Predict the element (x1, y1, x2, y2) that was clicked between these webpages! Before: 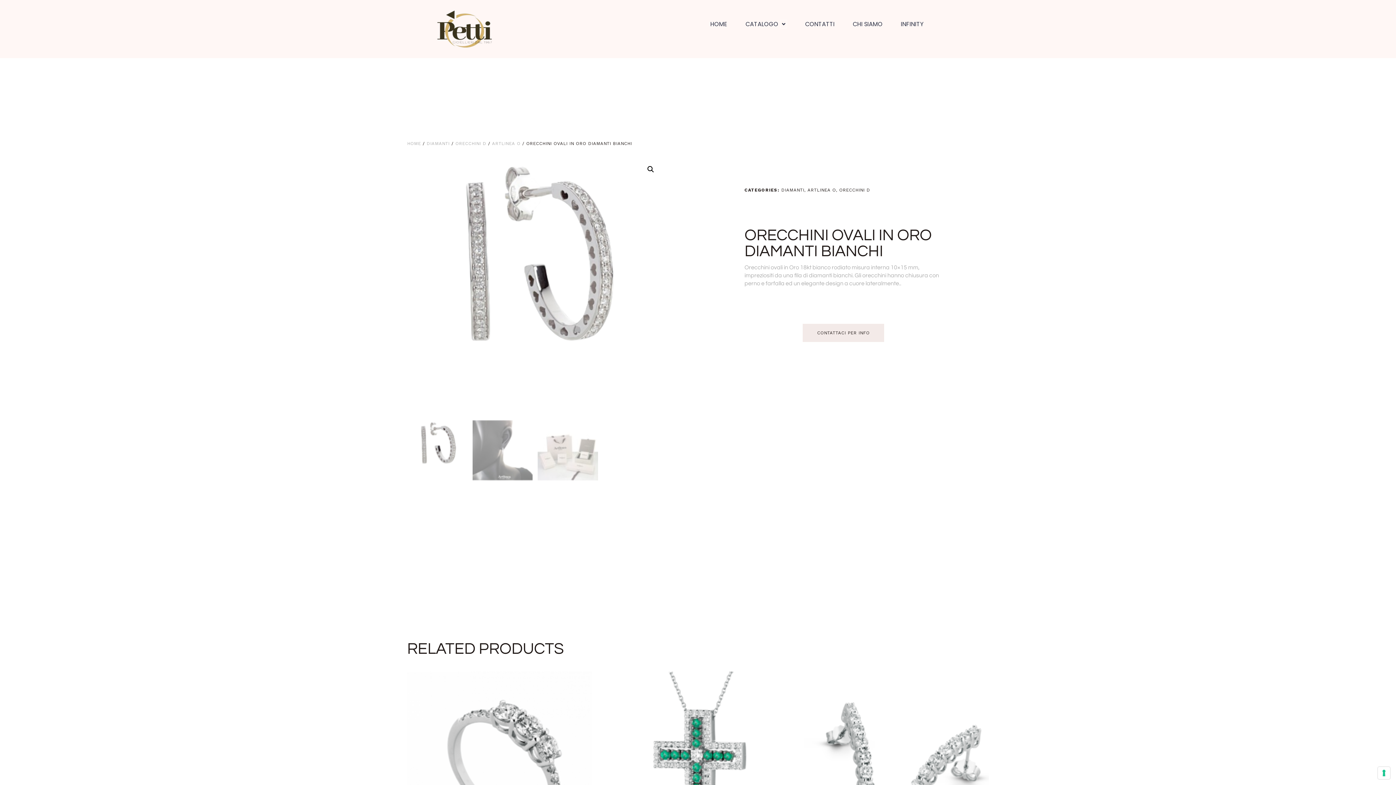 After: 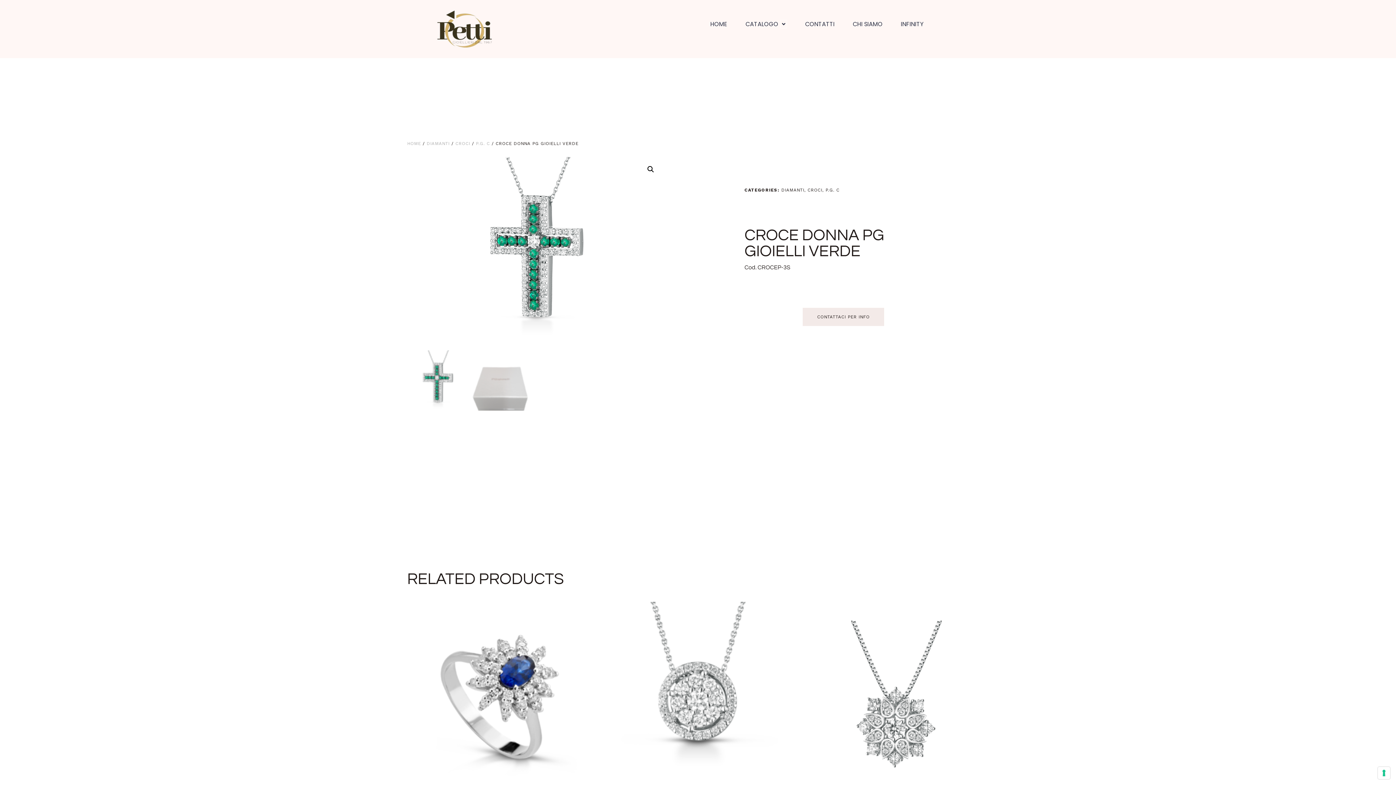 Action: bbox: (605, 671, 790, 882) label: CROCE DONNA PG GIOIELLI VERDE
Rated
0
out of 5